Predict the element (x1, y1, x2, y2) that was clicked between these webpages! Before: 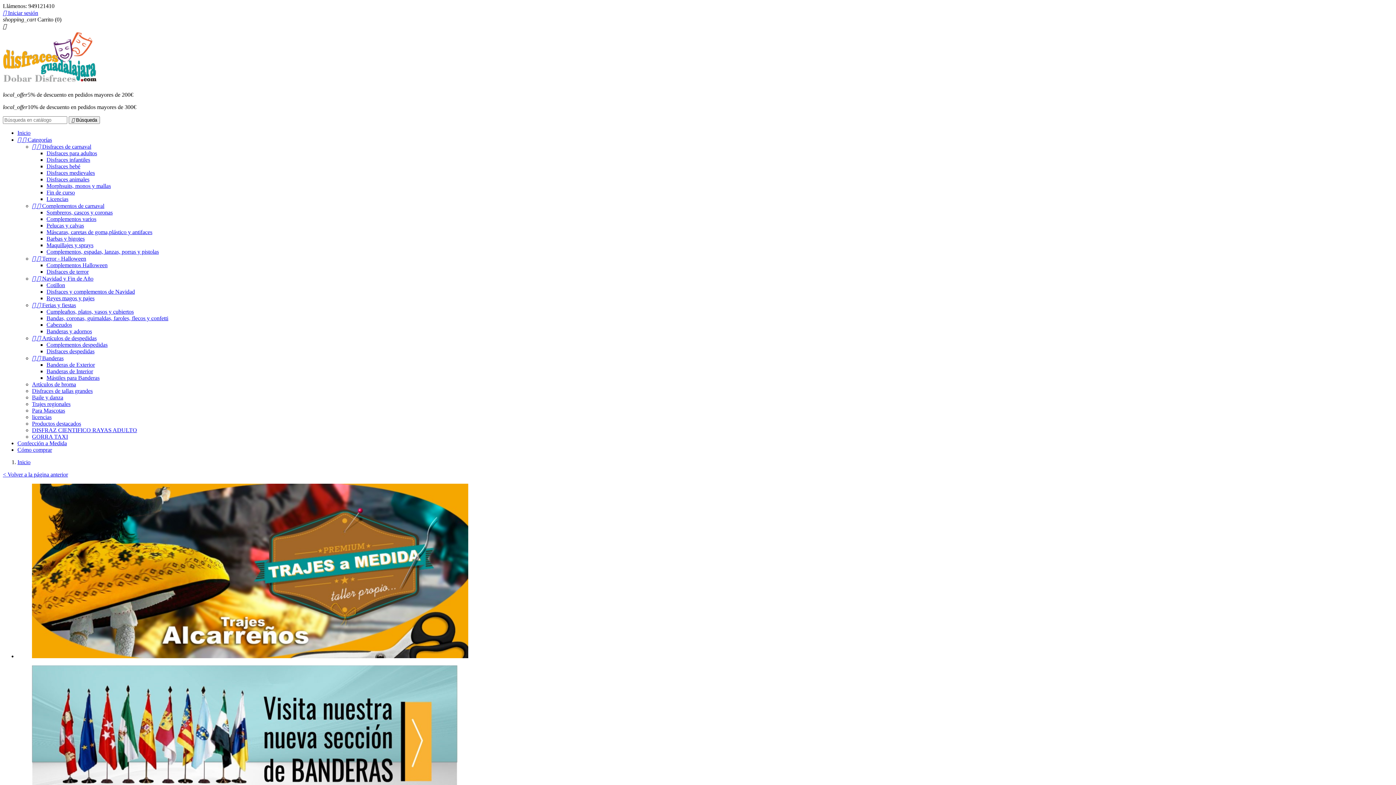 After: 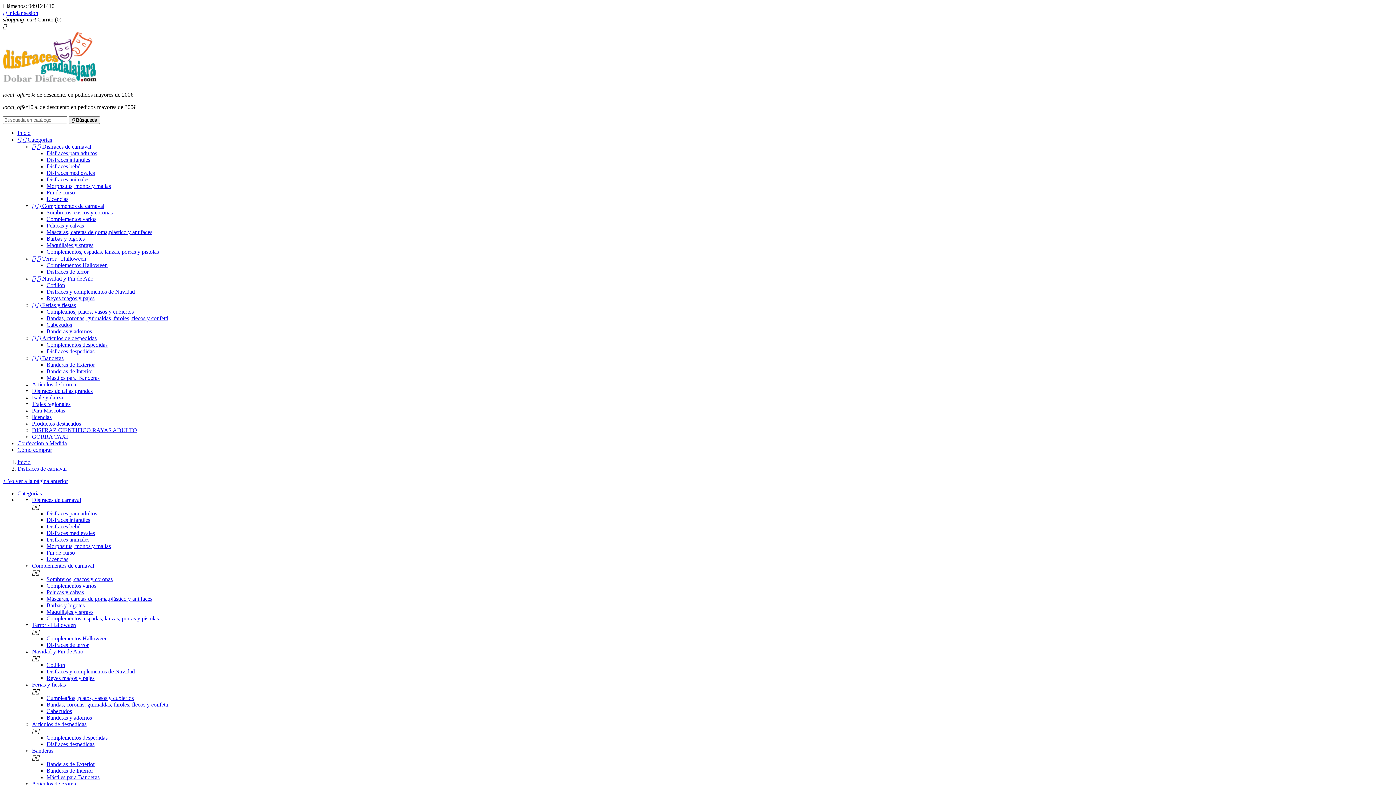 Action: label:   Disfraces de carnaval bbox: (32, 143, 91, 149)